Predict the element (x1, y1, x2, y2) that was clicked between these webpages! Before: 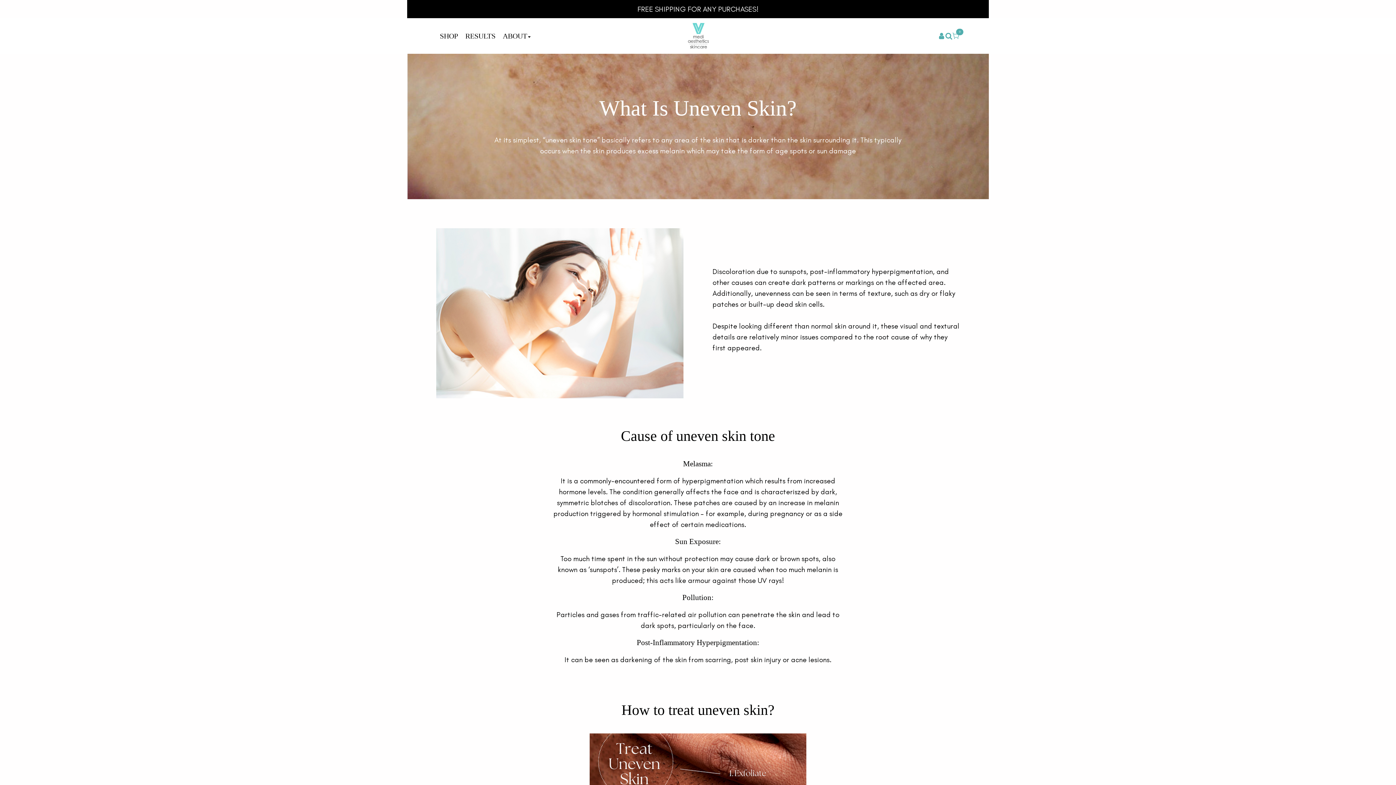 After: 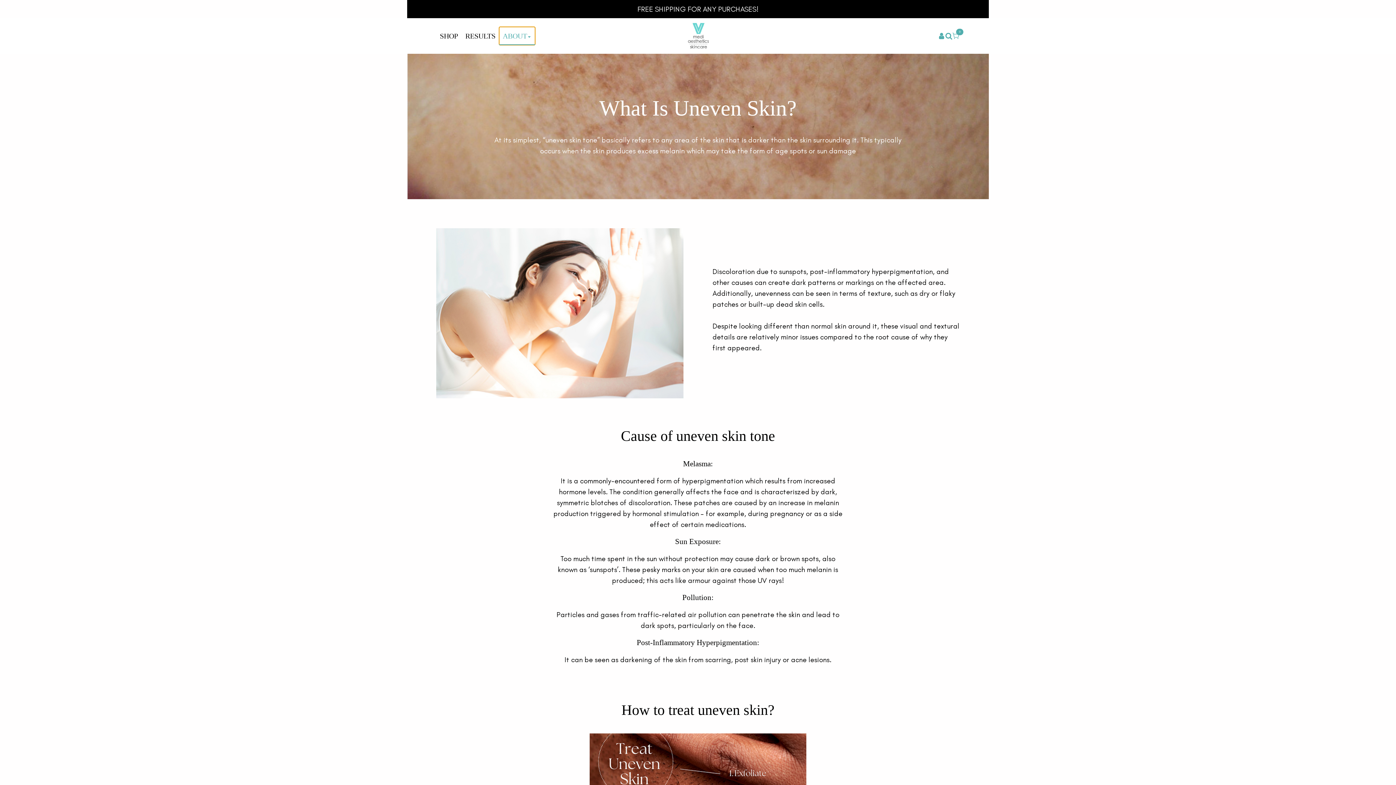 Action: bbox: (499, 26, 535, 45) label: ABOUT